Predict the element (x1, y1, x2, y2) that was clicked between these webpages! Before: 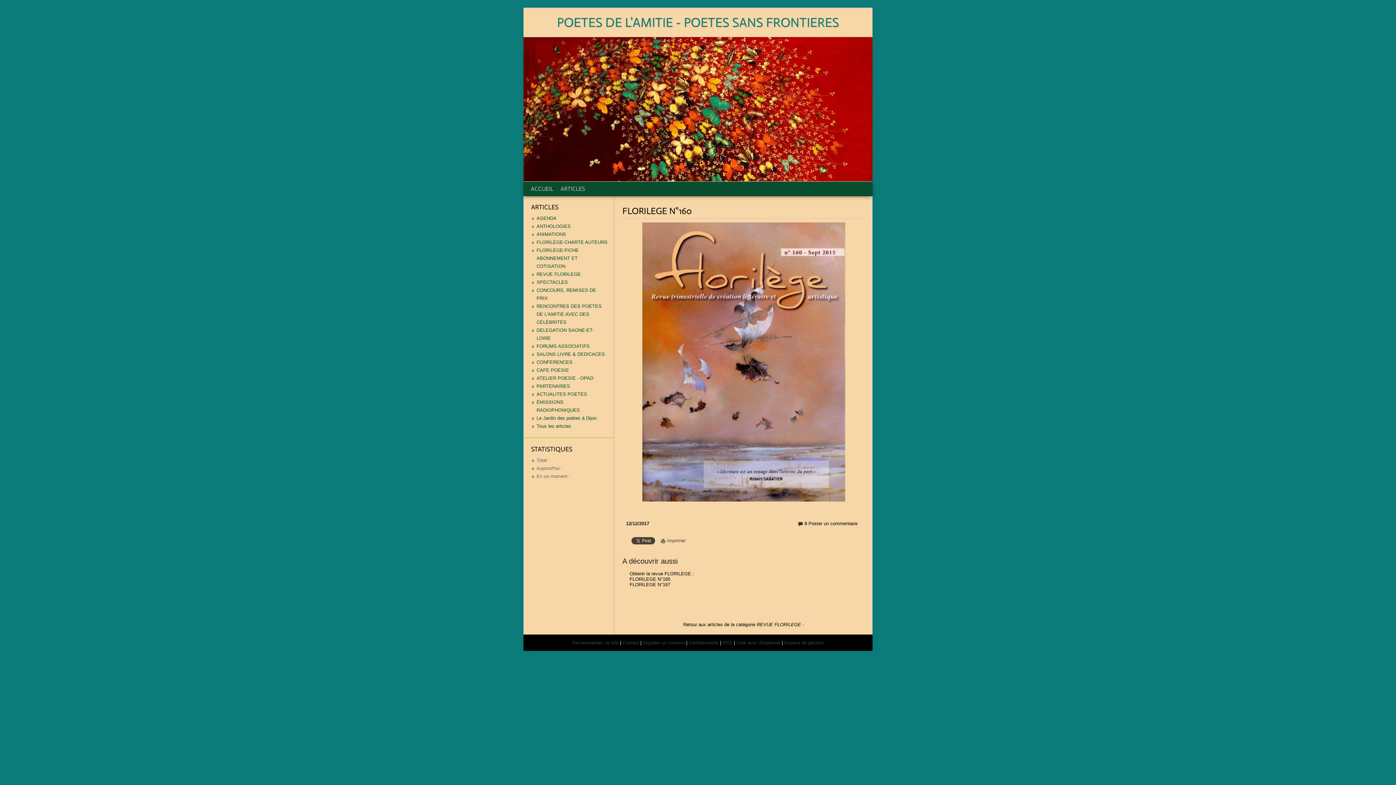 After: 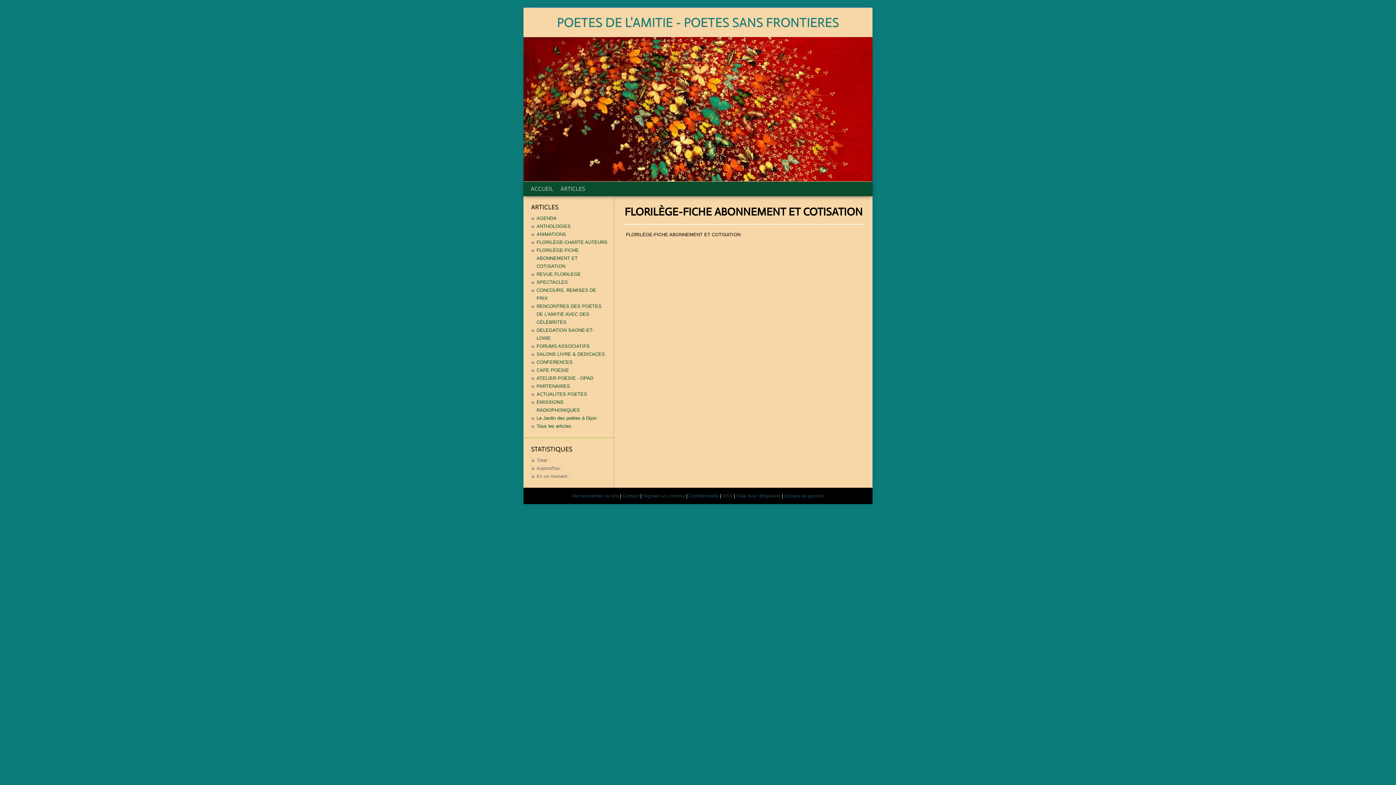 Action: label: FLORILÈGE-FICHE ABONNEMENT ET COTISATION bbox: (536, 247, 578, 269)